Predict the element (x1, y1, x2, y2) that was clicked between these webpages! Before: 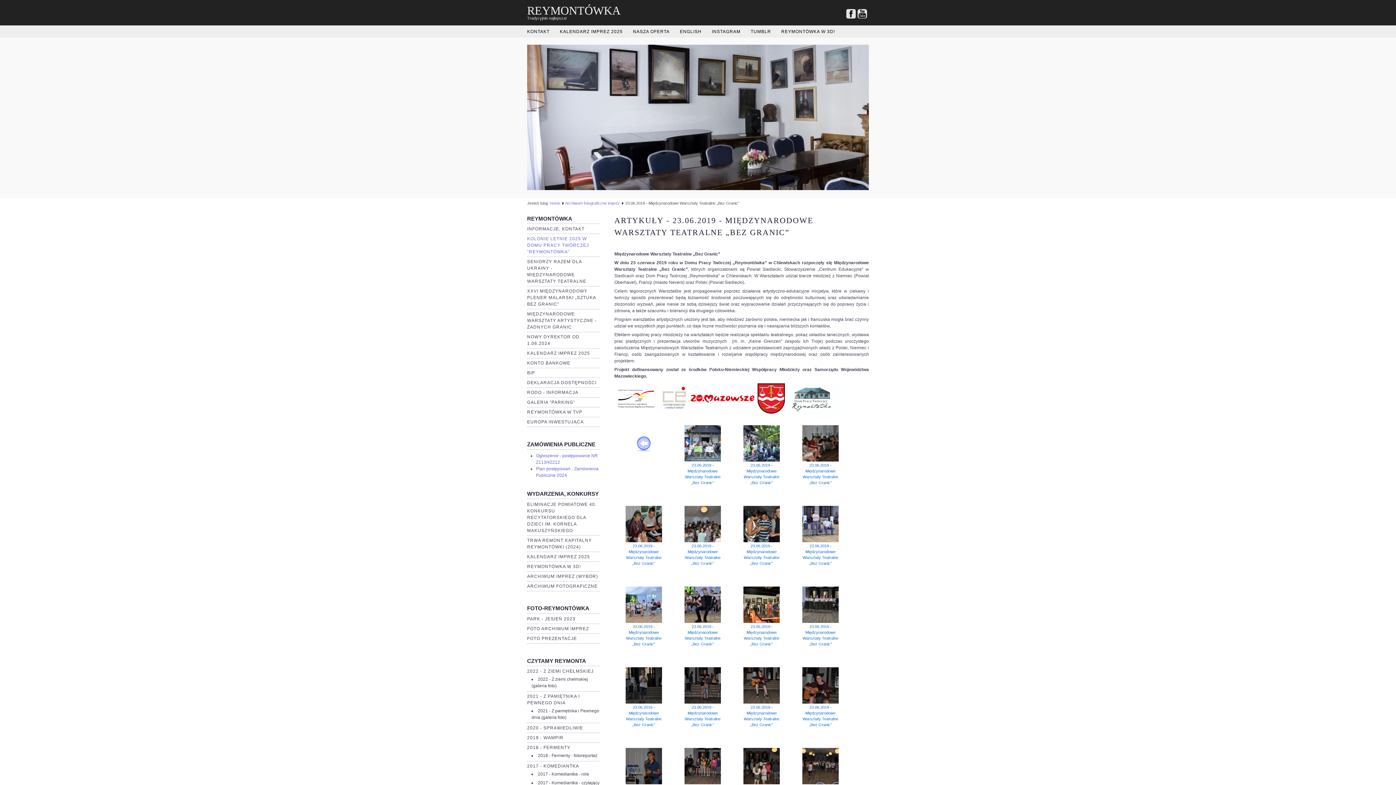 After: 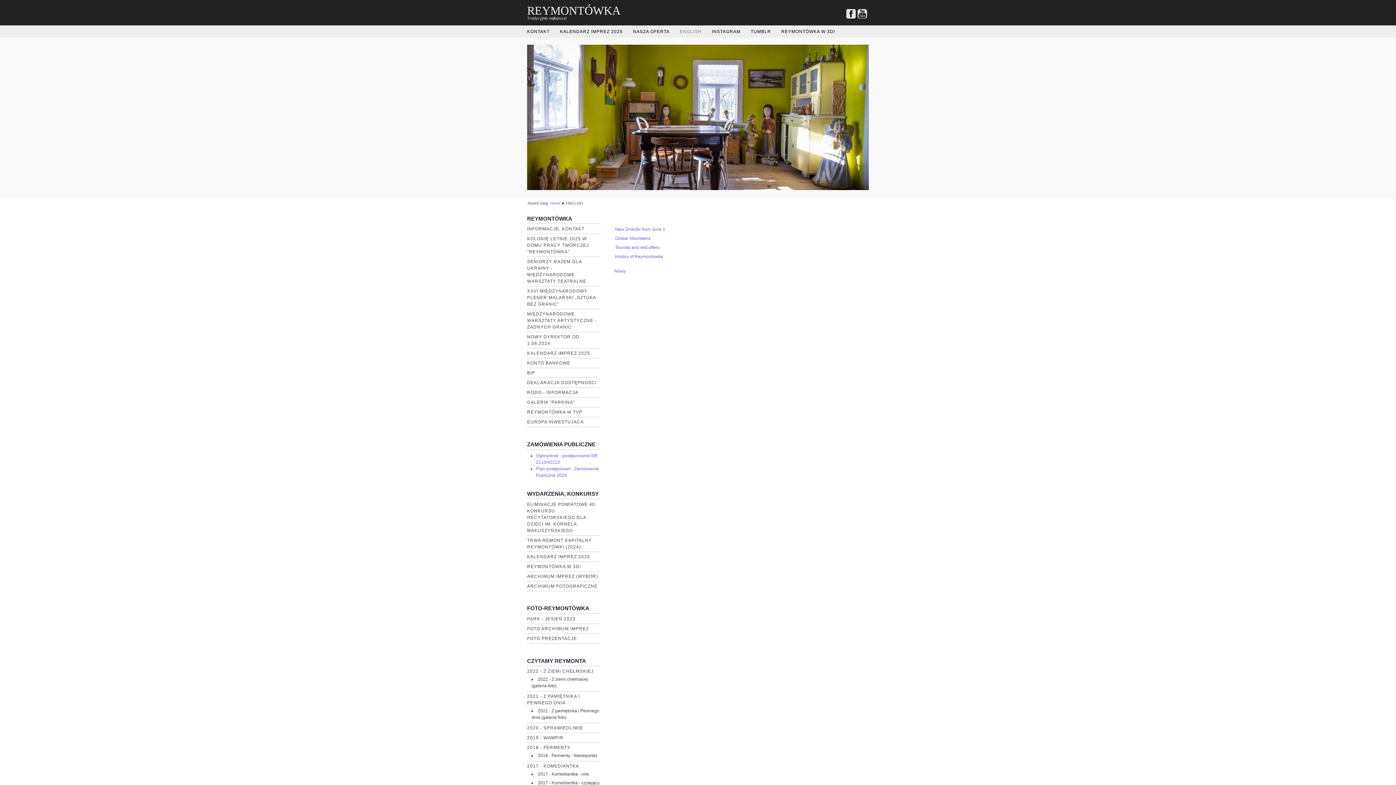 Action: label: ENGLISH bbox: (674, 25, 706, 36)